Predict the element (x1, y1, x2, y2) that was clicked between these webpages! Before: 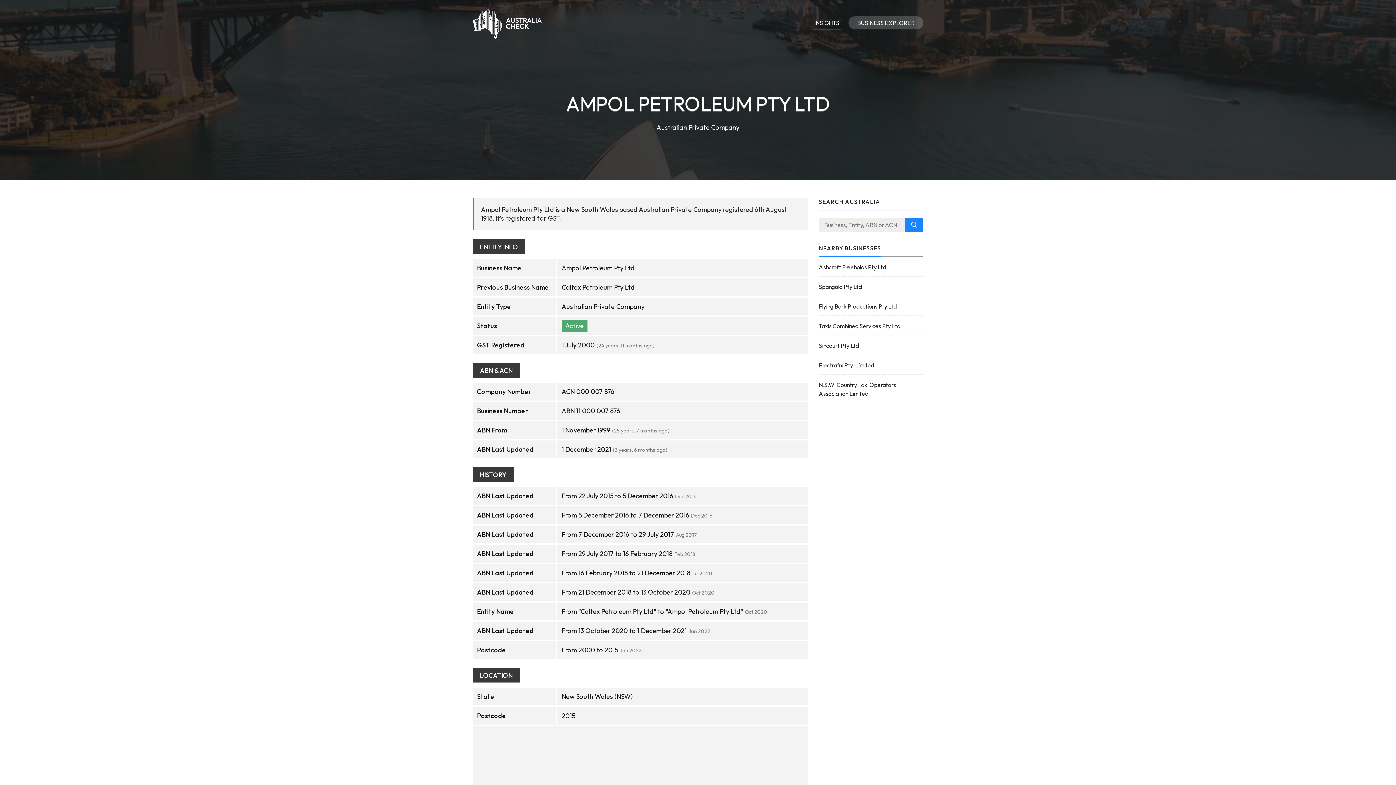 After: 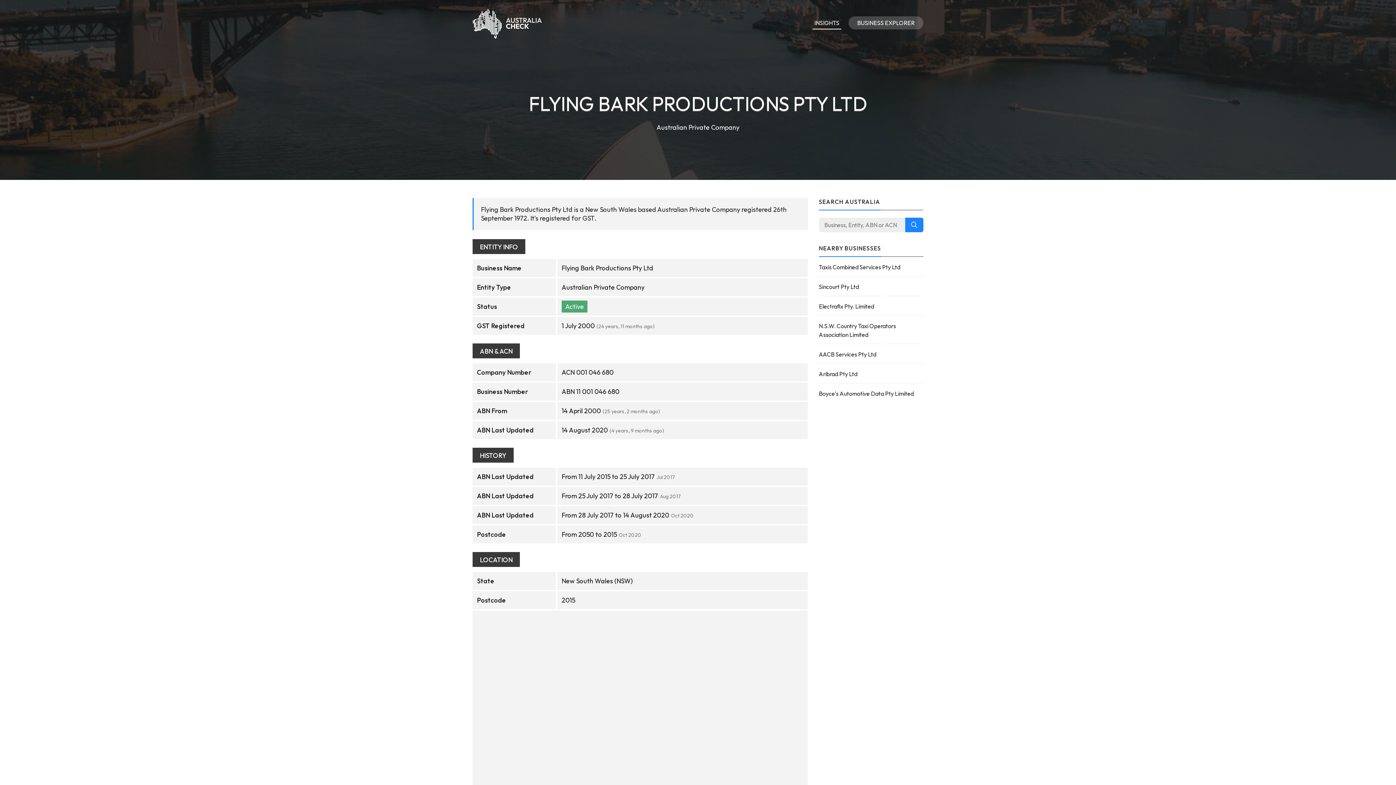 Action: label: Flying Bark Productions Pty Ltd bbox: (819, 302, 923, 310)